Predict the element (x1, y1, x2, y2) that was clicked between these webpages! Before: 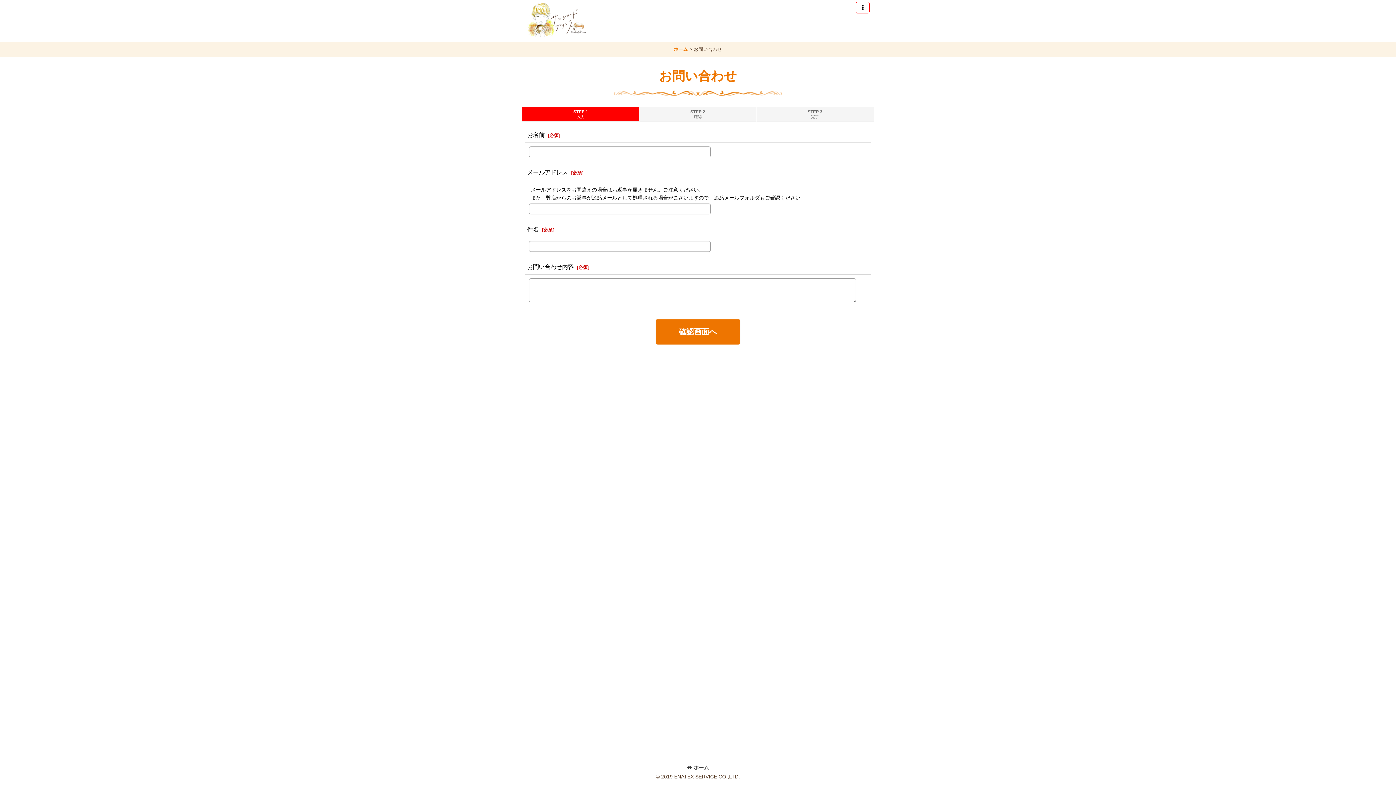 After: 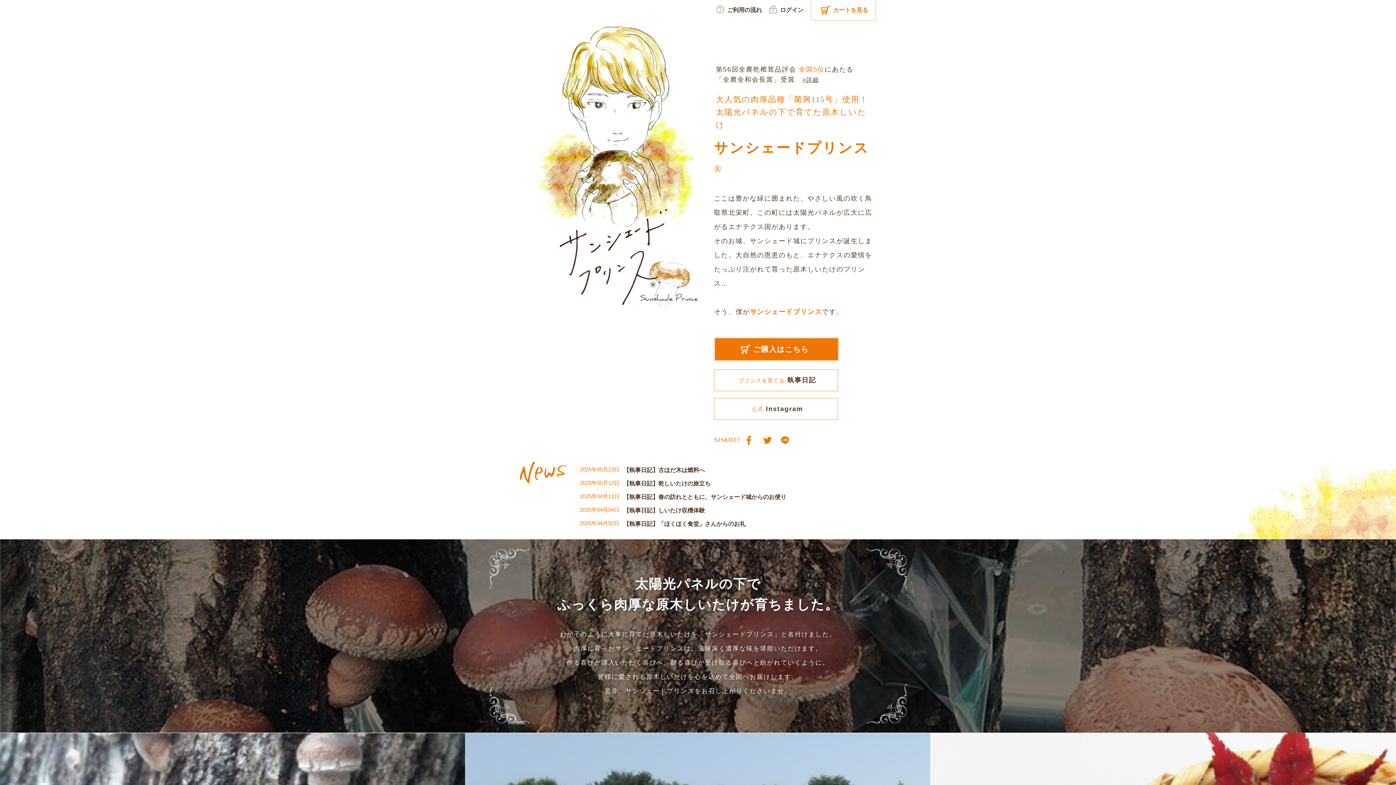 Action: bbox: (674, 46, 688, 51) label: ホーム